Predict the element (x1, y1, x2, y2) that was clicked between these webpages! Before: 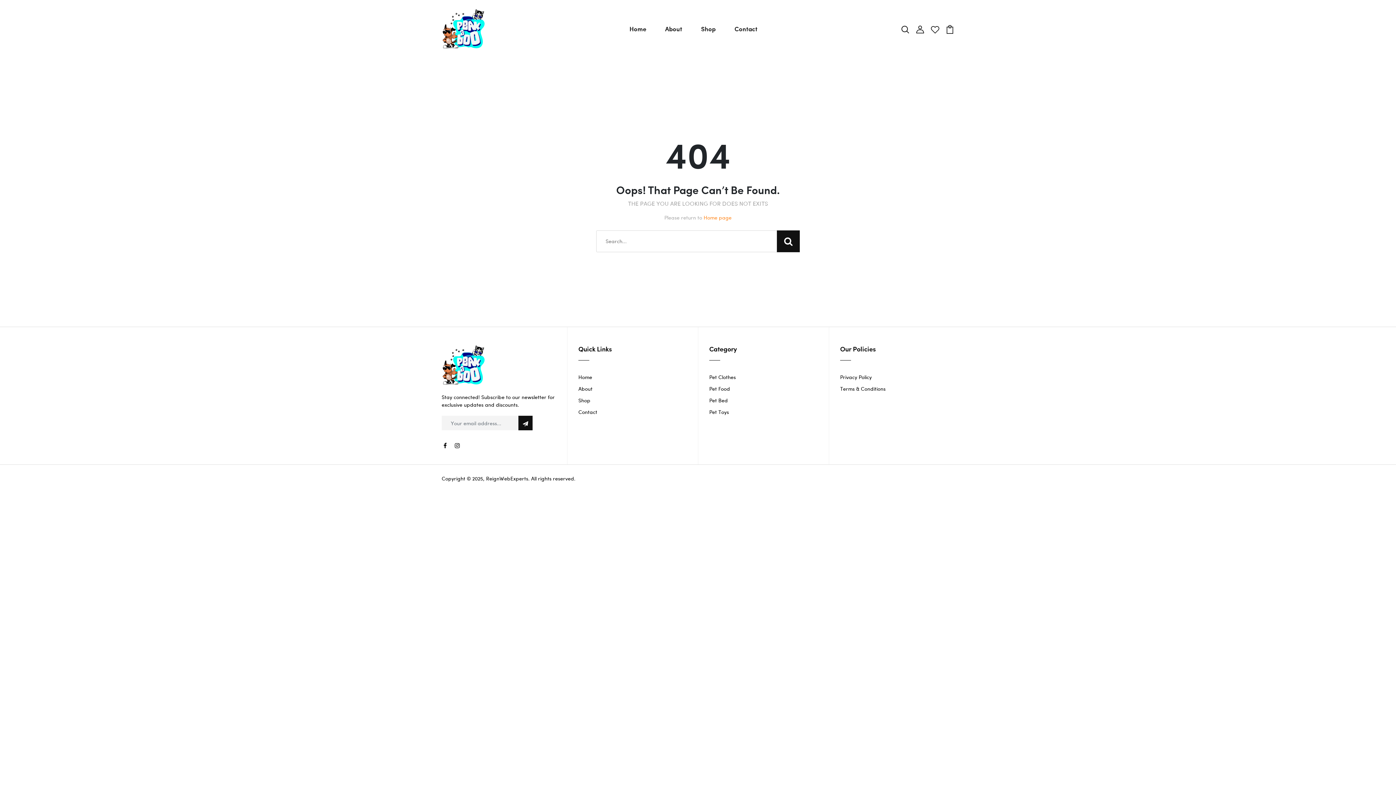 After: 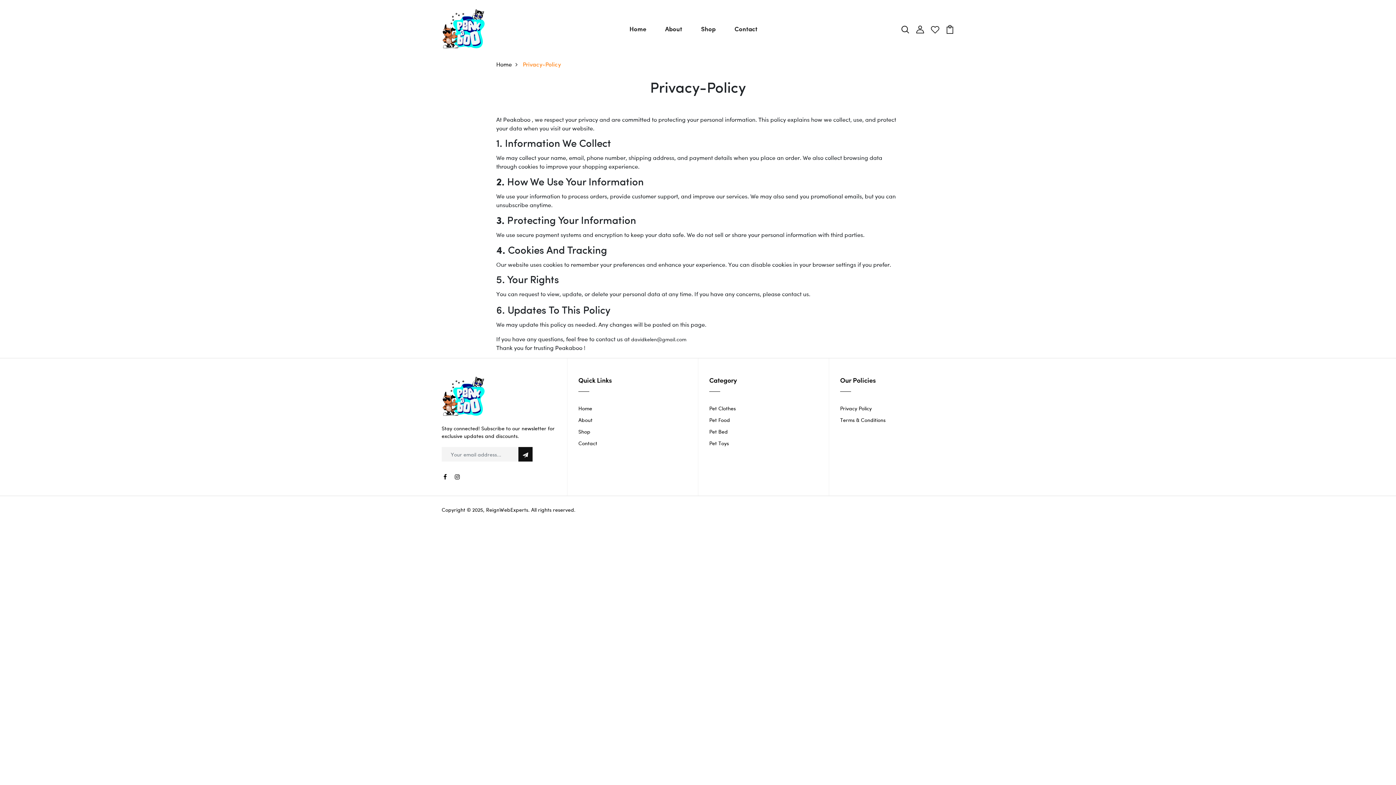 Action: label: Privacy Policy bbox: (840, 373, 872, 380)